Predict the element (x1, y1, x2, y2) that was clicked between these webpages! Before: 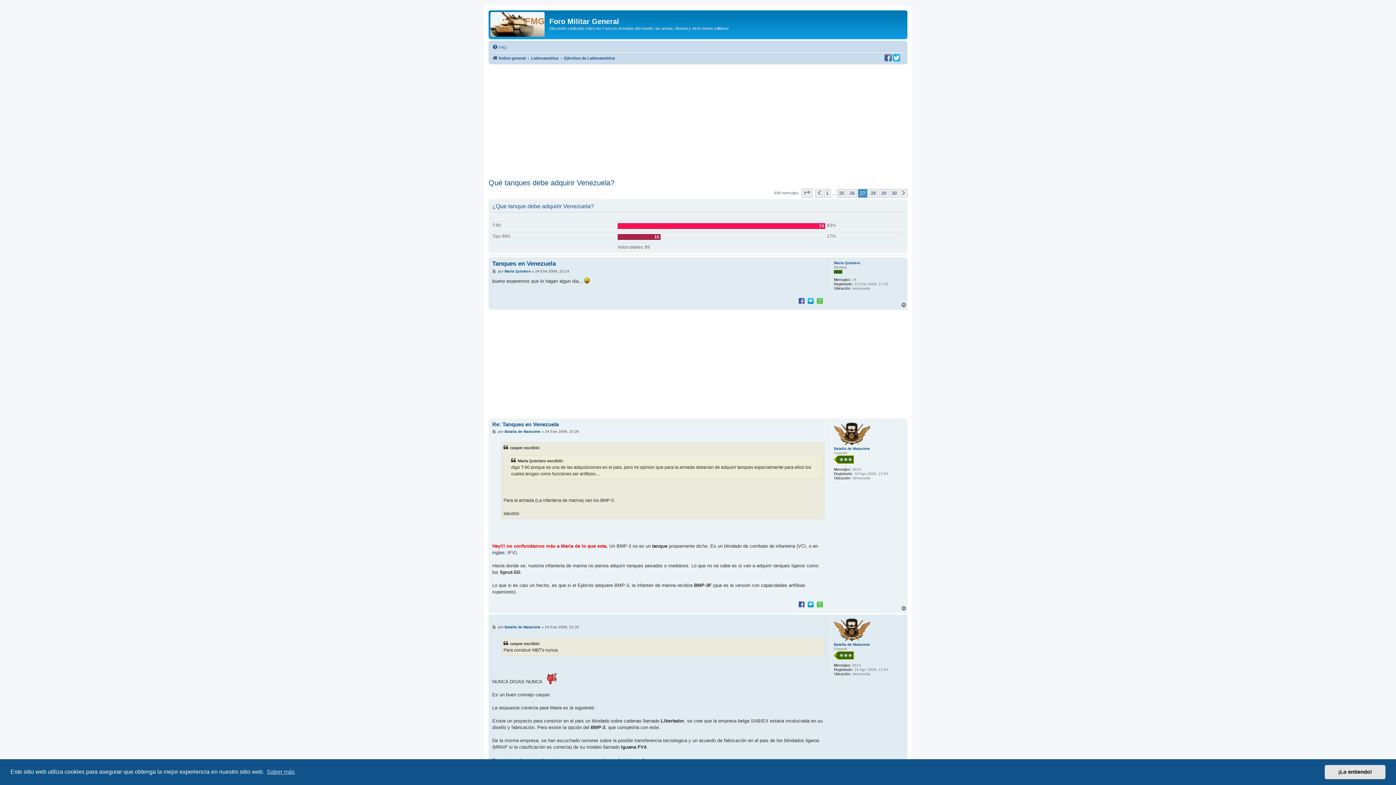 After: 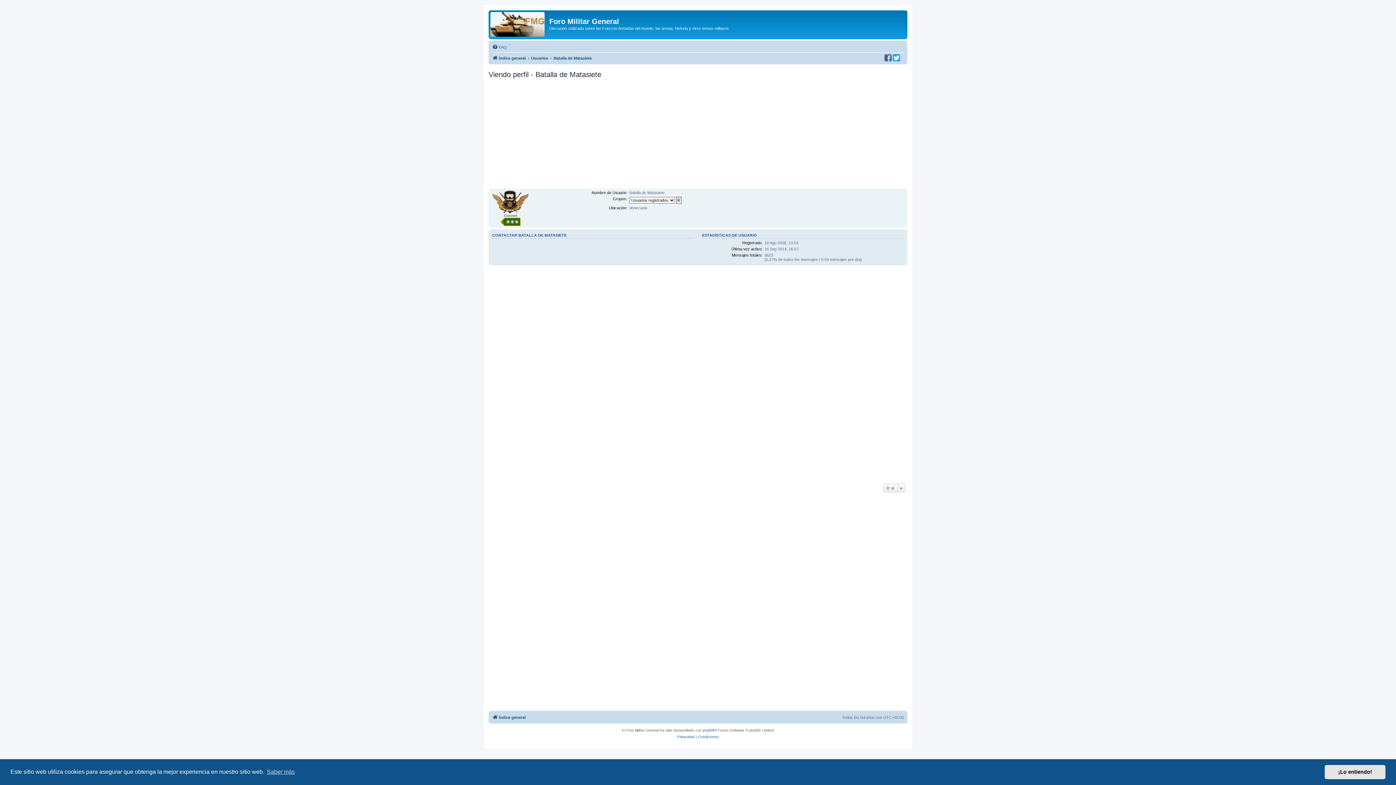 Action: bbox: (834, 422, 870, 445)